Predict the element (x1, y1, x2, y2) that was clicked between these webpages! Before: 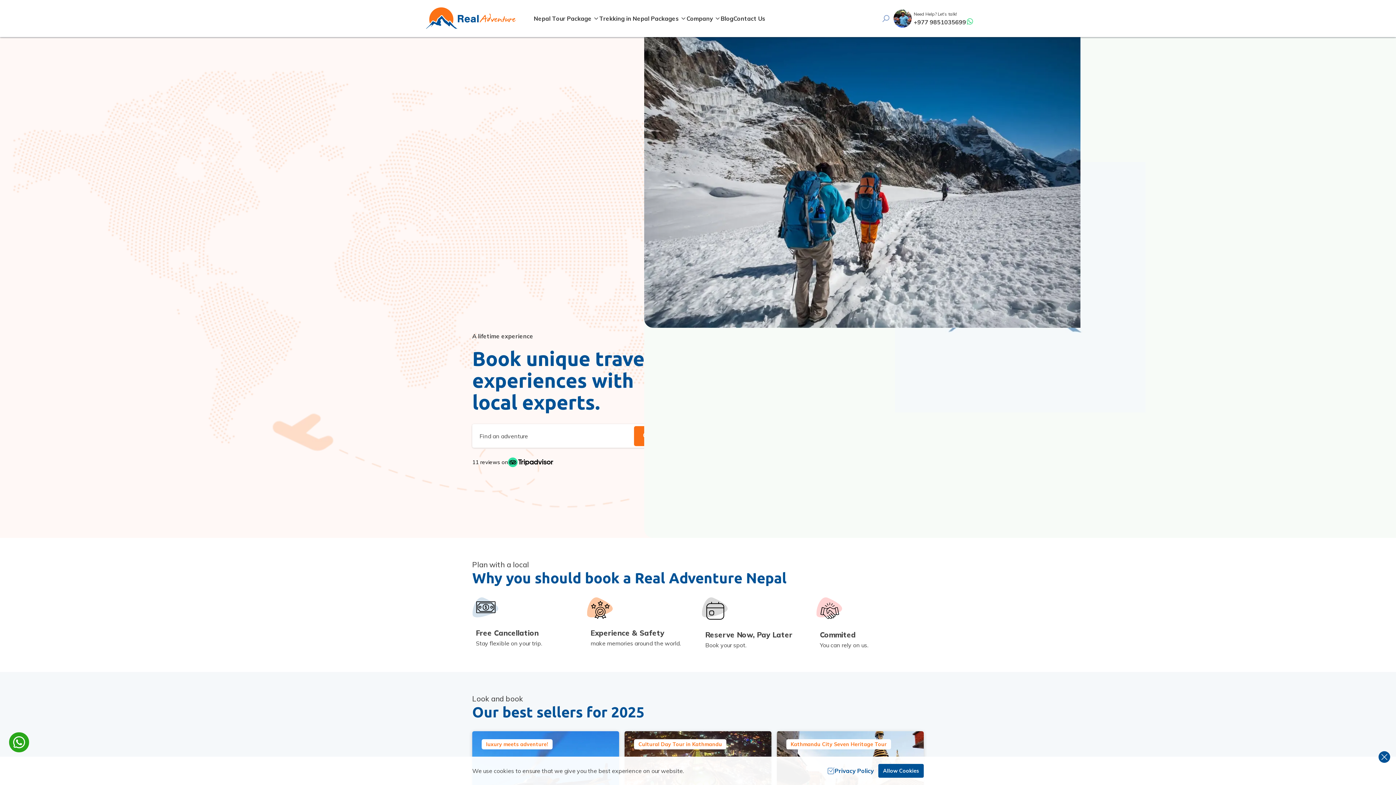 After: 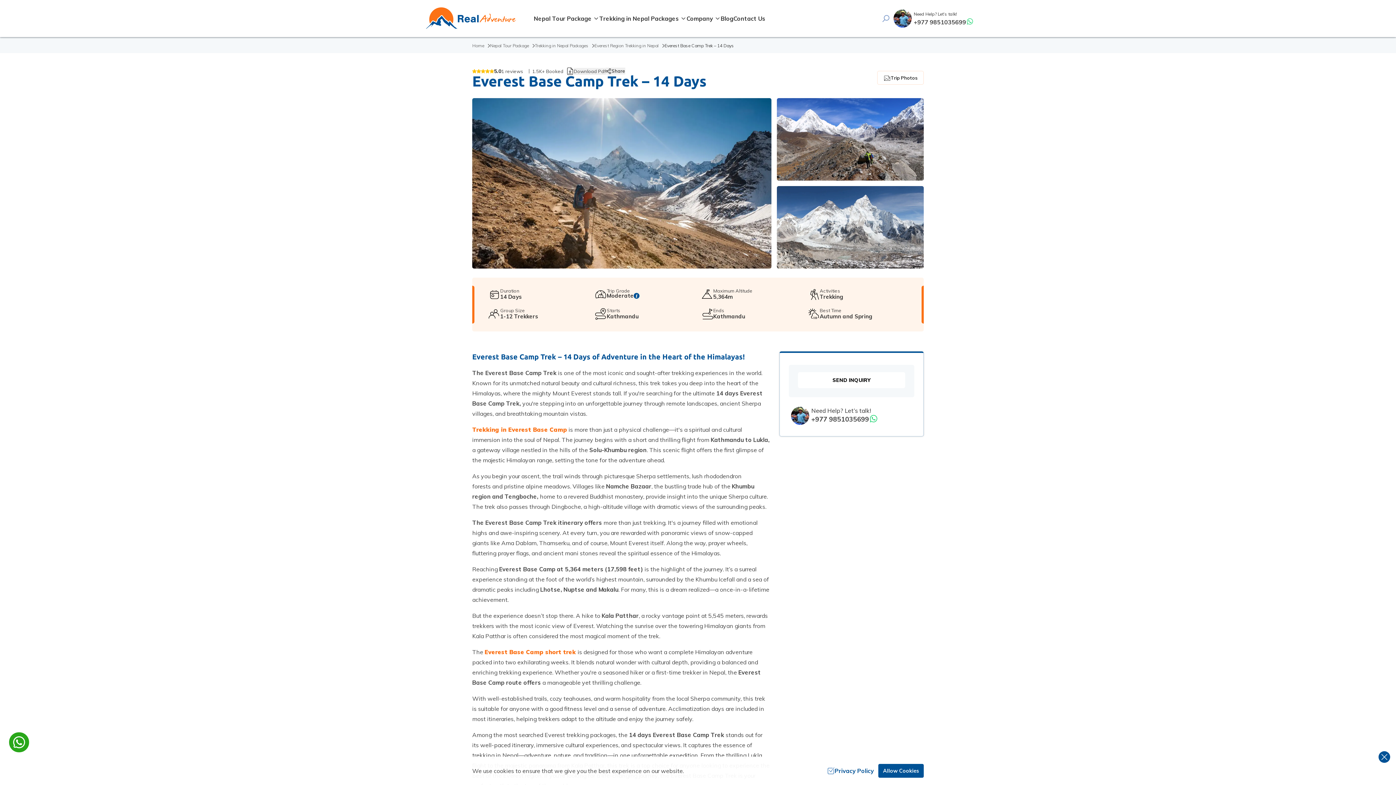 Action: bbox: (644, 37, 1396, 328)